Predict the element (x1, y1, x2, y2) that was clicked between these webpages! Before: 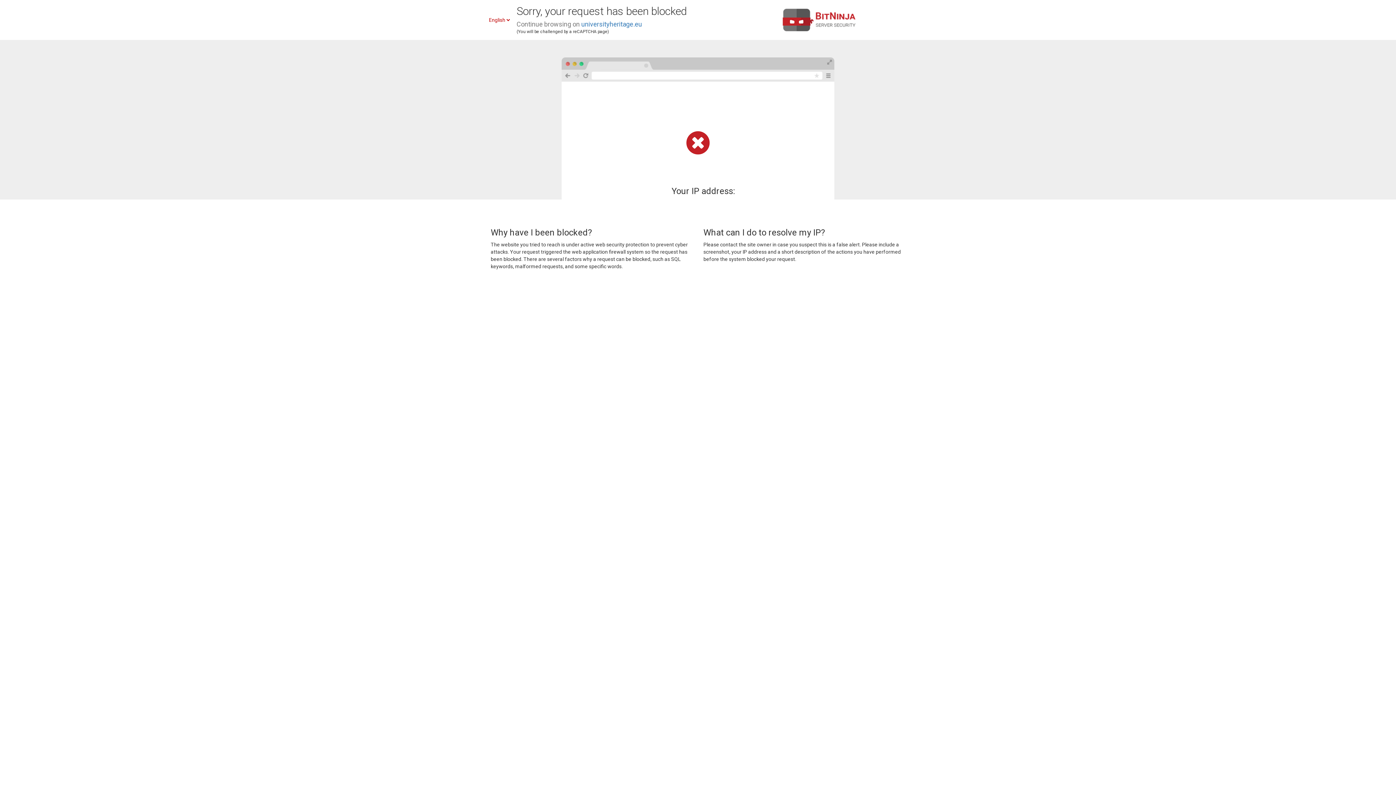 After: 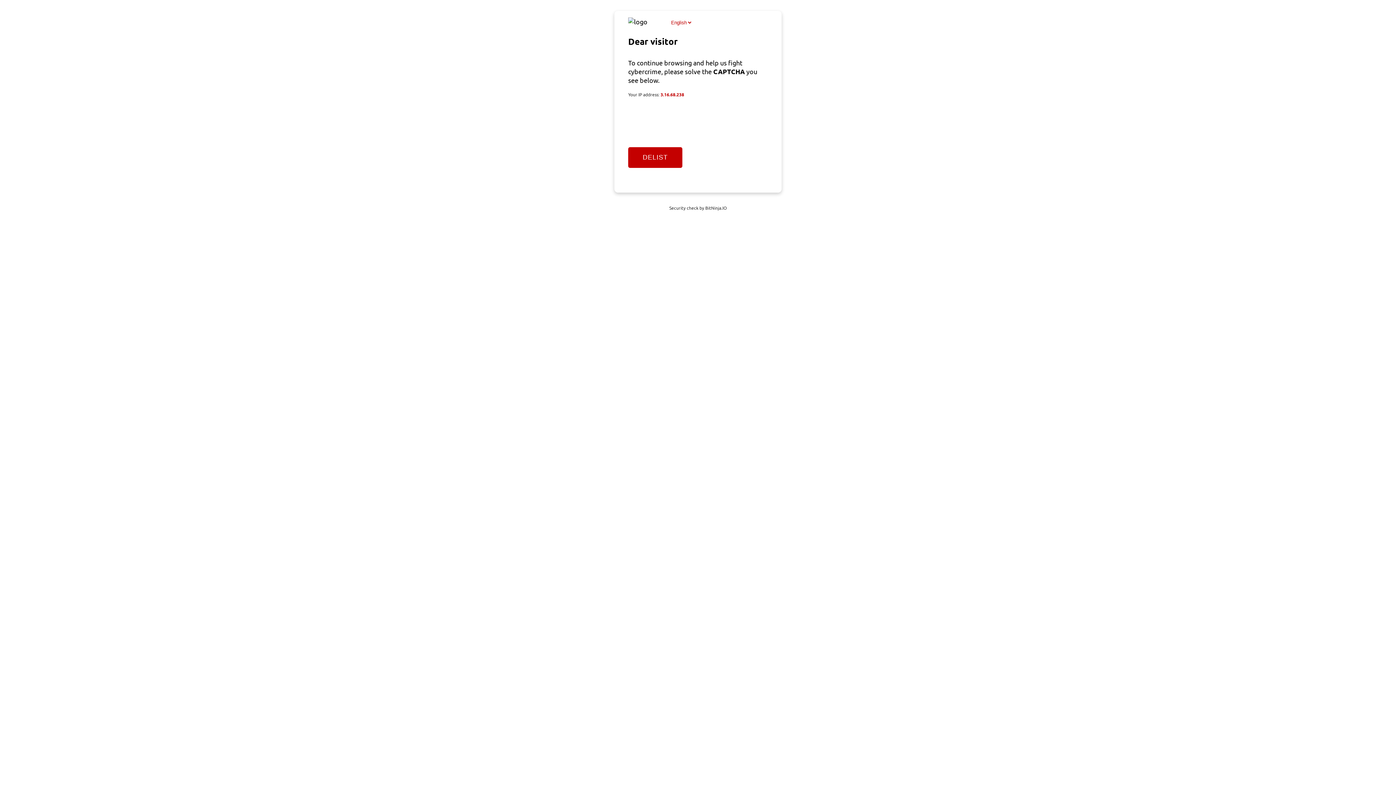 Action: label: universityheritage.eu bbox: (581, 20, 642, 28)